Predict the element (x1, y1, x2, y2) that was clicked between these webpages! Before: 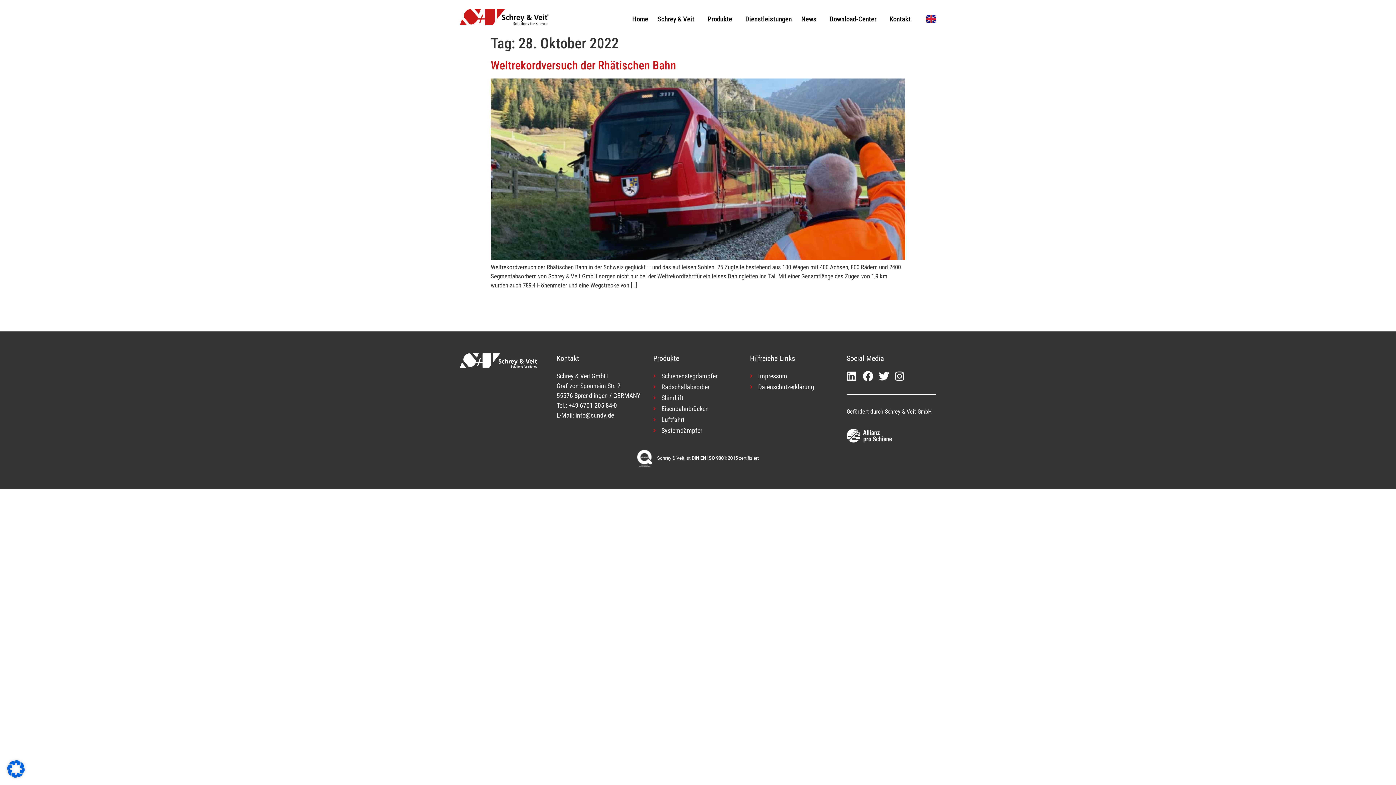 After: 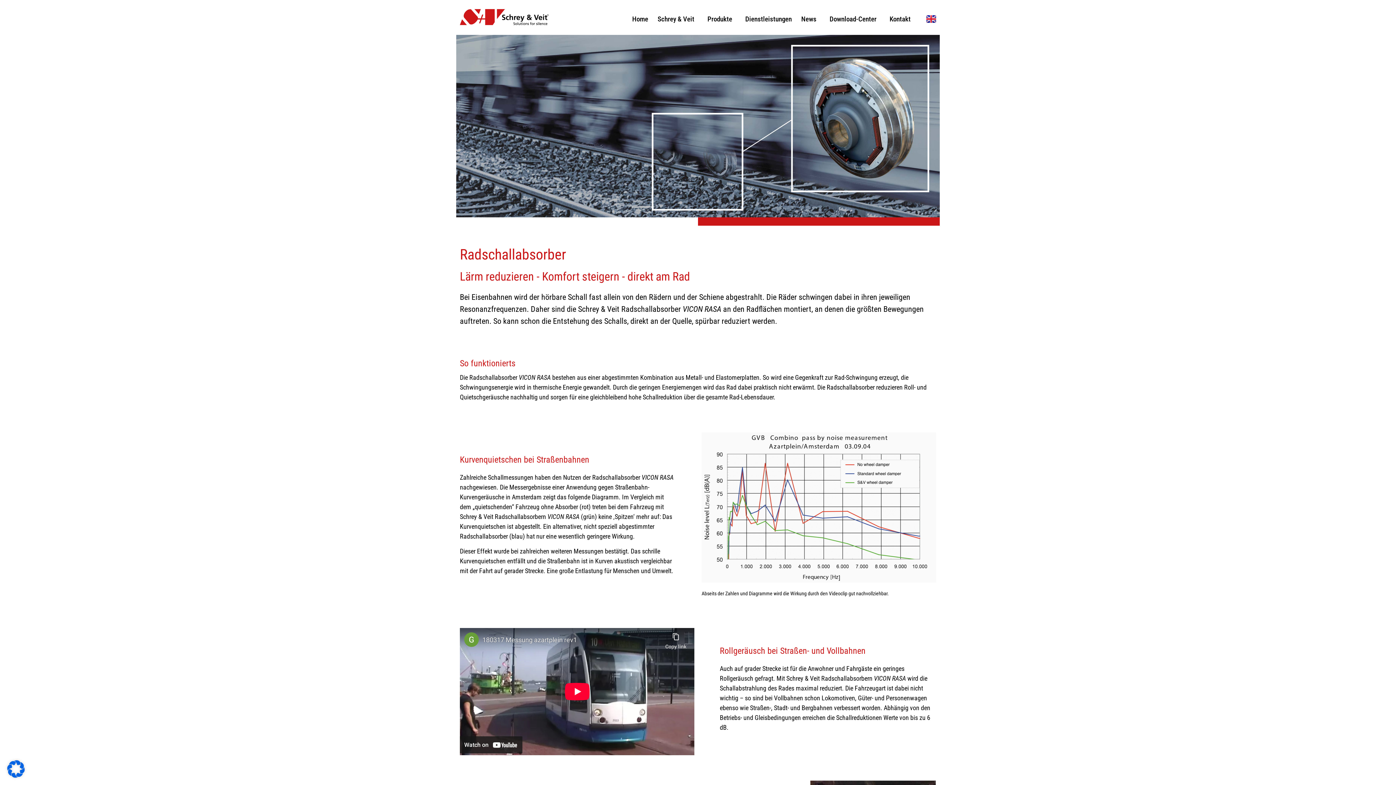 Action: bbox: (653, 382, 742, 392) label: Radschallabsorber